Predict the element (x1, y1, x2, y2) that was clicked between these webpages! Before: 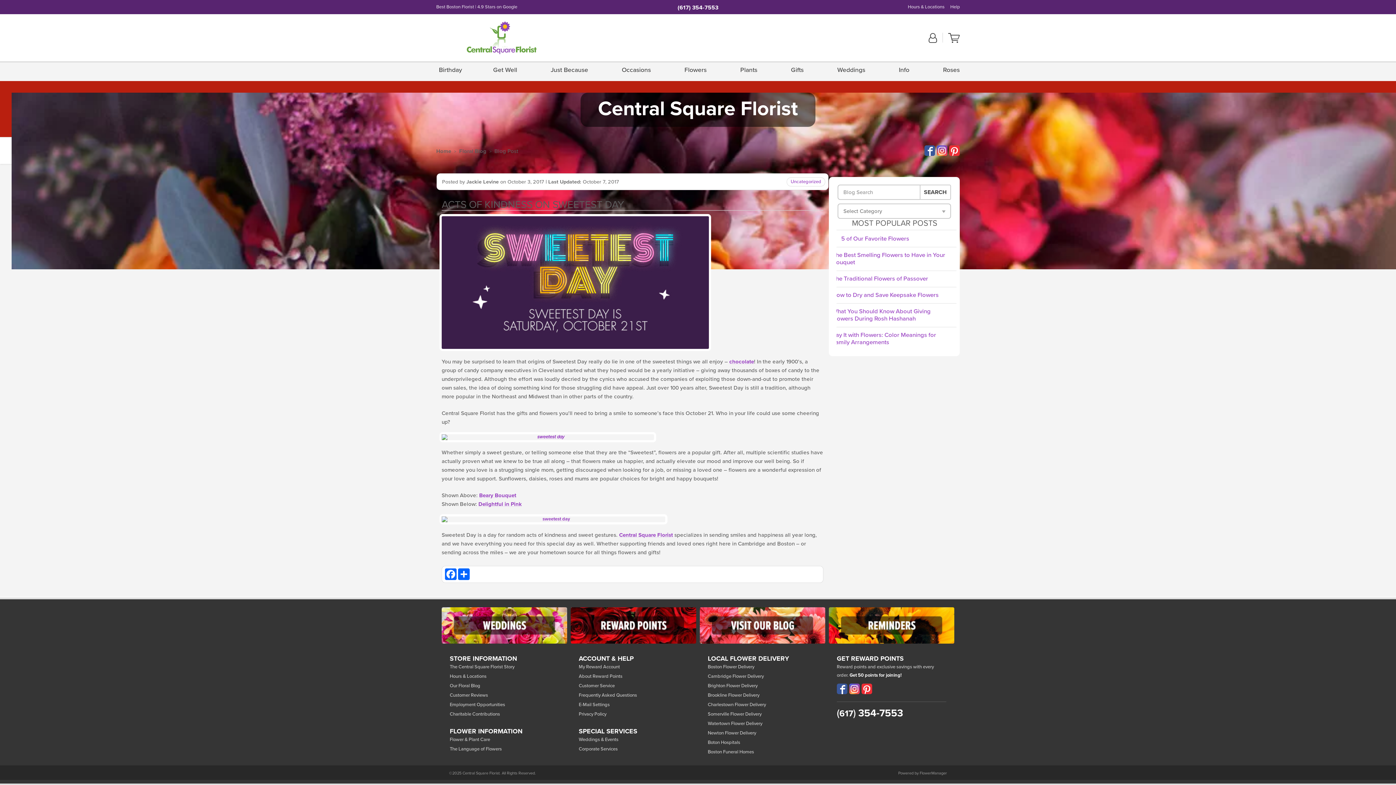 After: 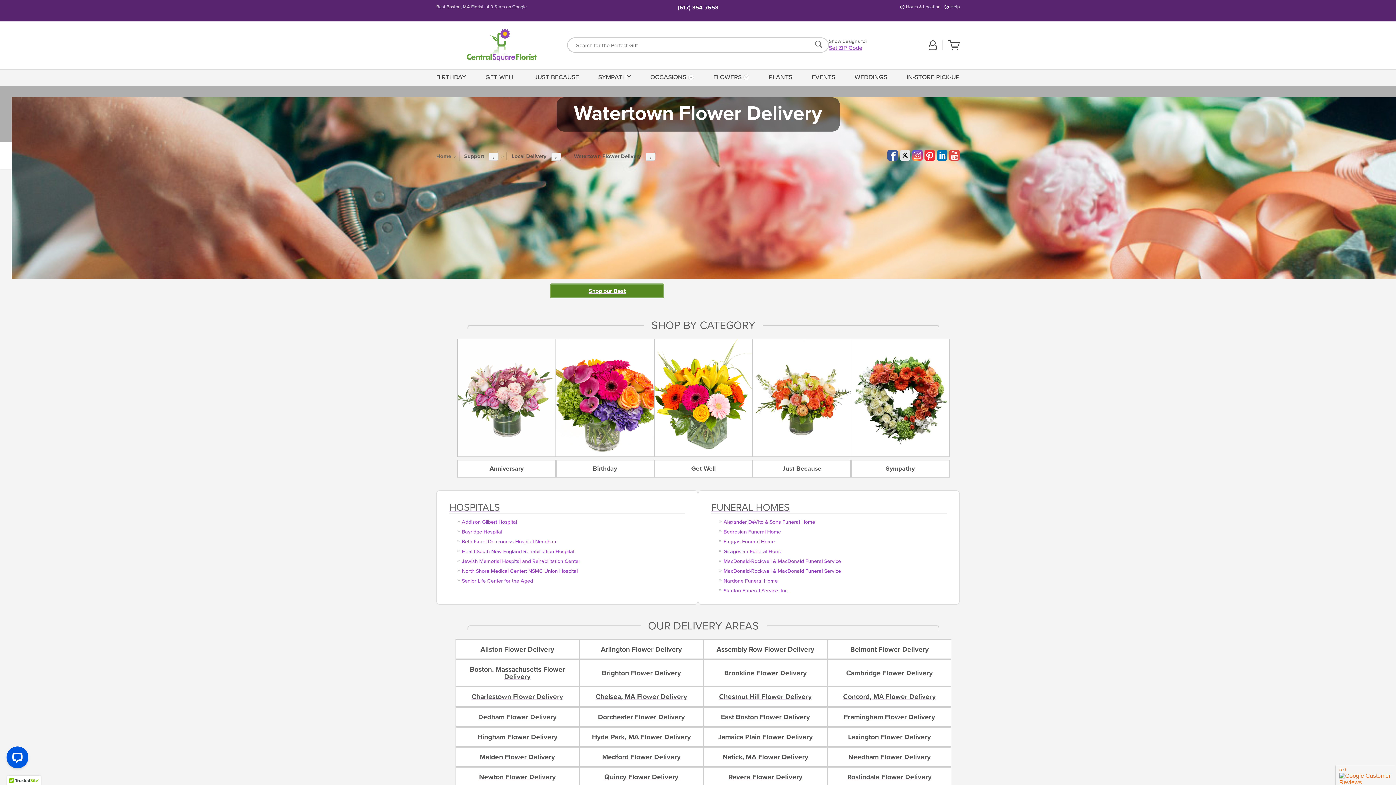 Action: label: Watertown Flower Delivery bbox: (708, 720, 817, 728)